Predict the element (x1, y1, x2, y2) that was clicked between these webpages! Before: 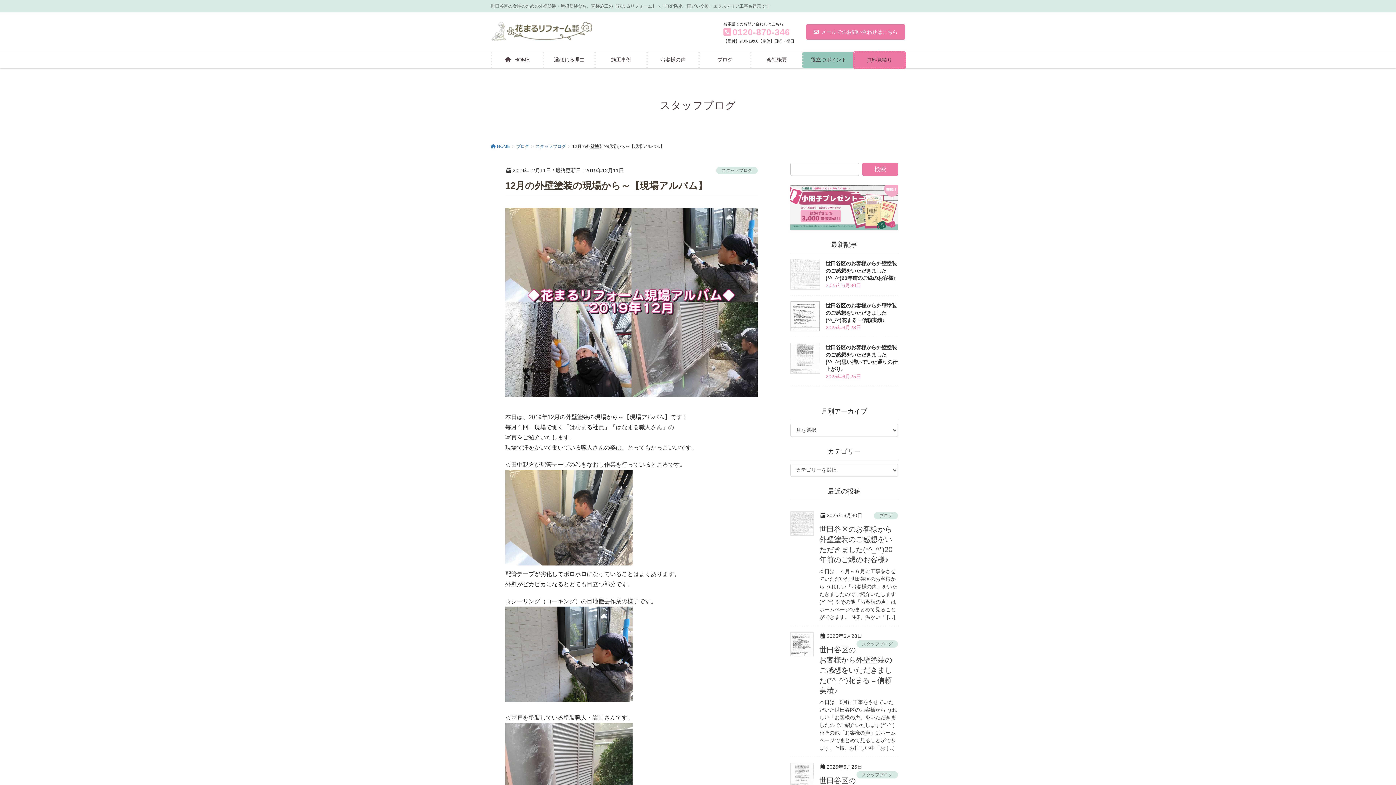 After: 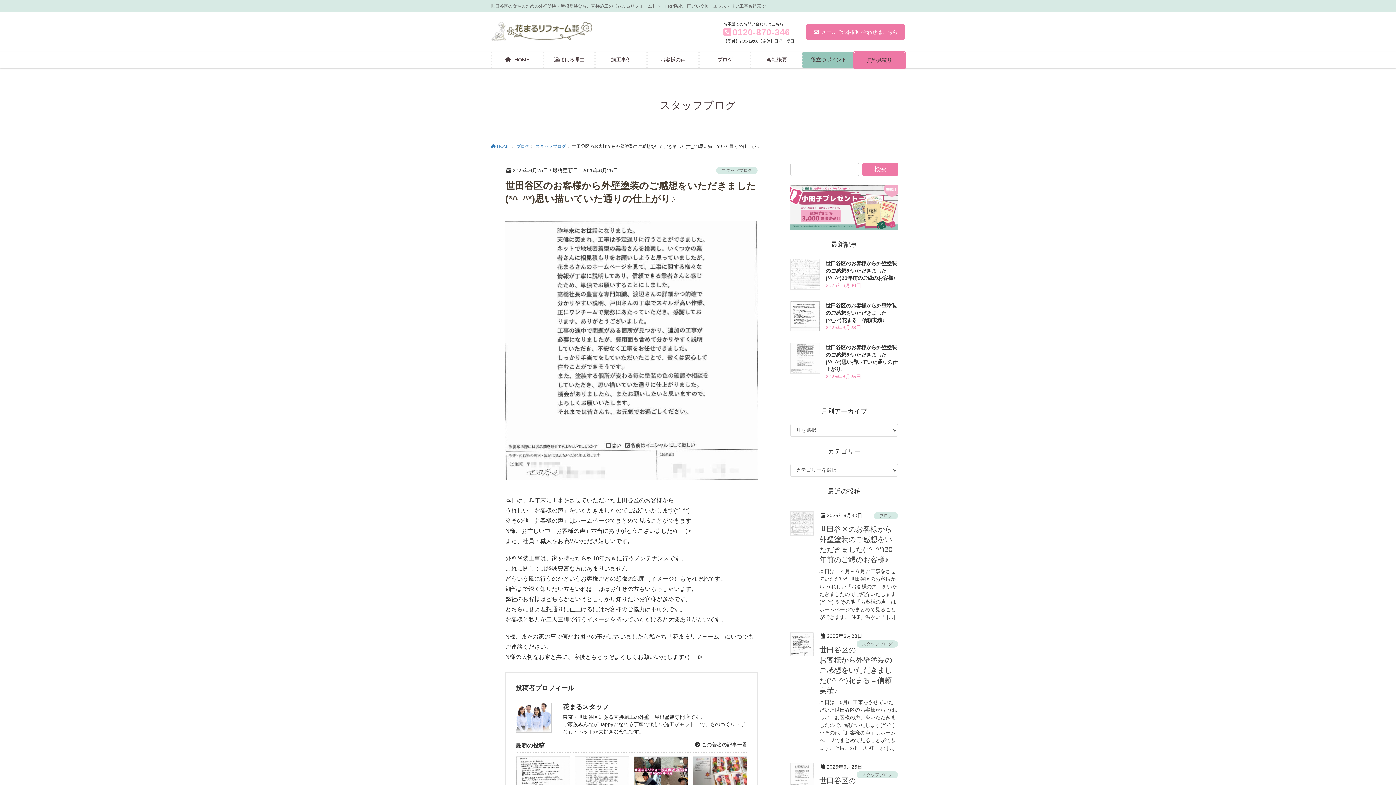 Action: bbox: (790, 343, 820, 373)